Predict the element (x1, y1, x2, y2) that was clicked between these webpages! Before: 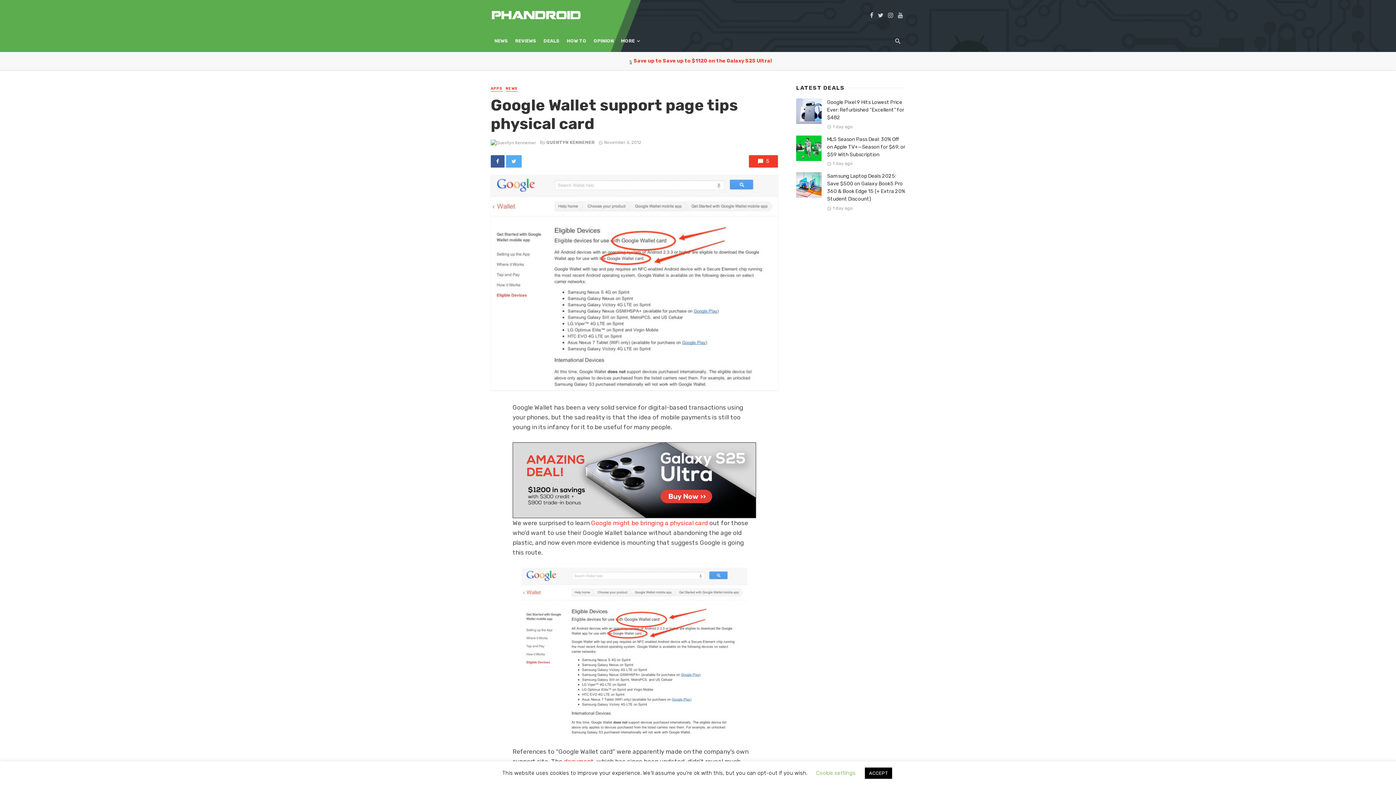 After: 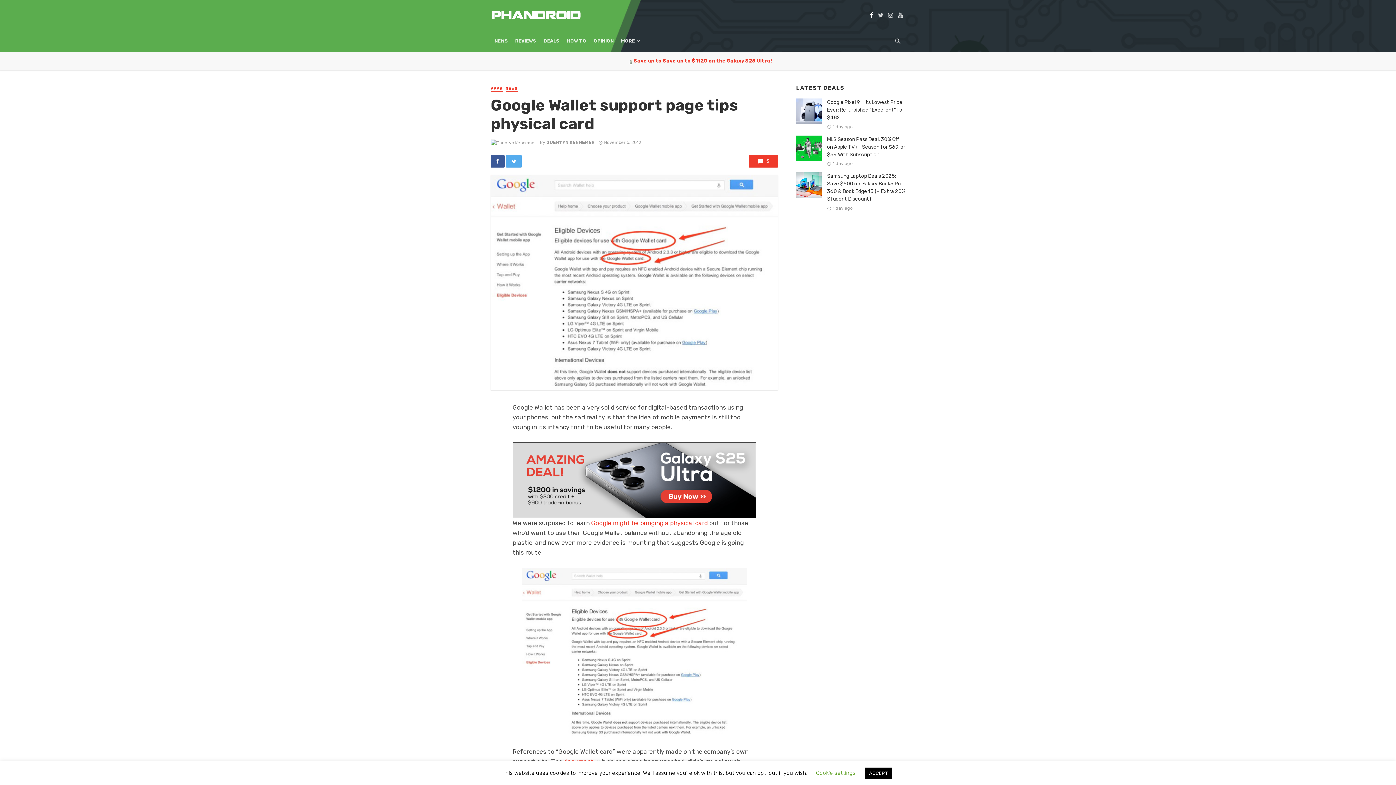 Action: bbox: (867, 11, 875, 18)